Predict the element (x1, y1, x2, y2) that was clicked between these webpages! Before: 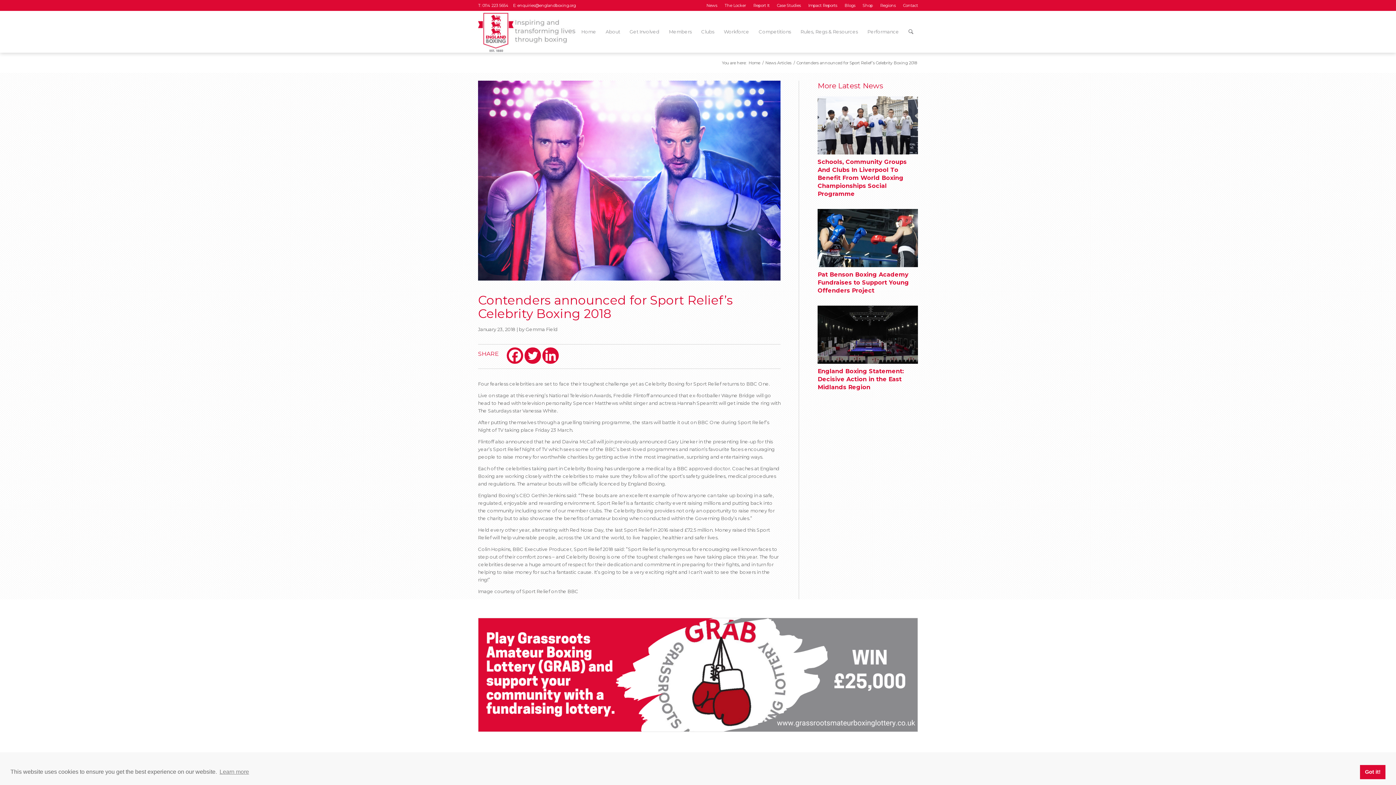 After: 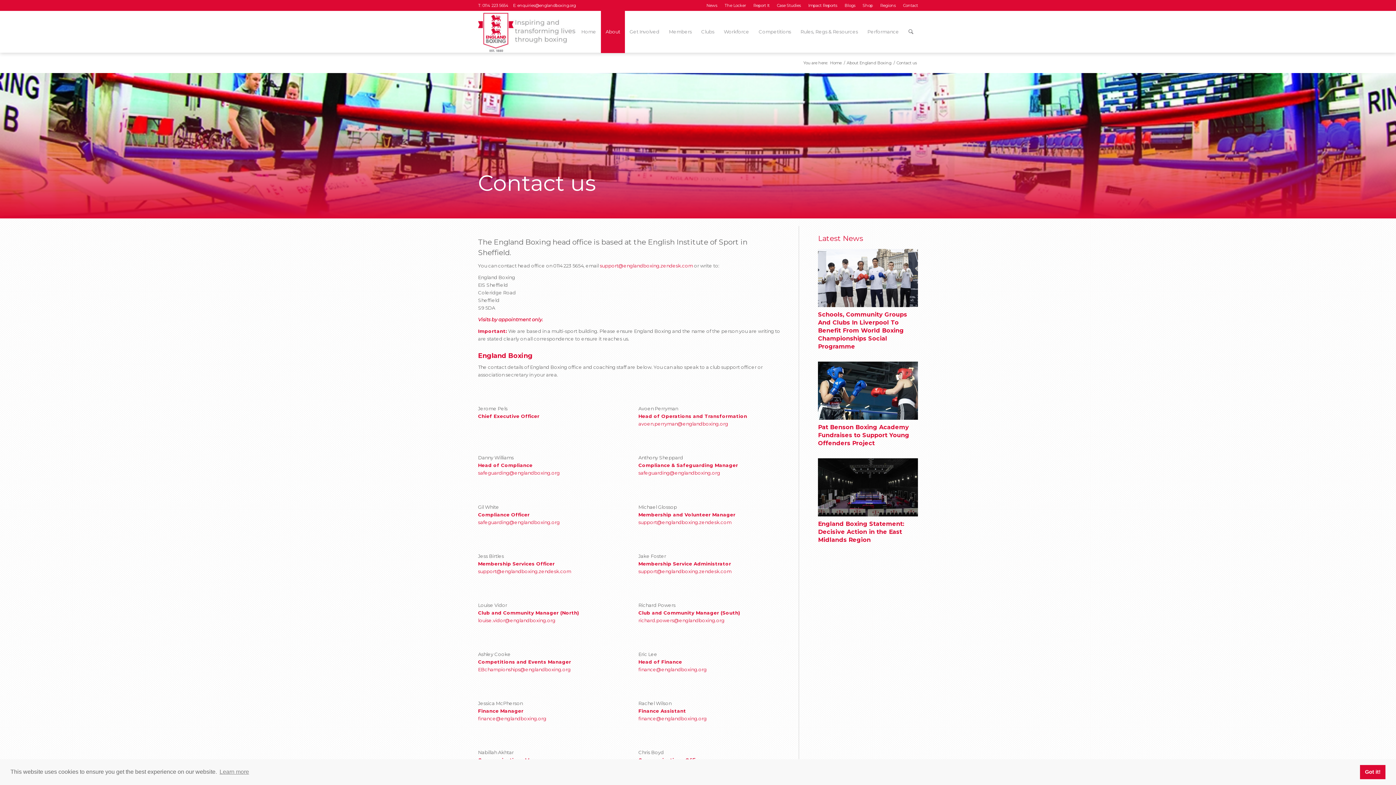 Action: label: Contact bbox: (903, 0, 918, 10)